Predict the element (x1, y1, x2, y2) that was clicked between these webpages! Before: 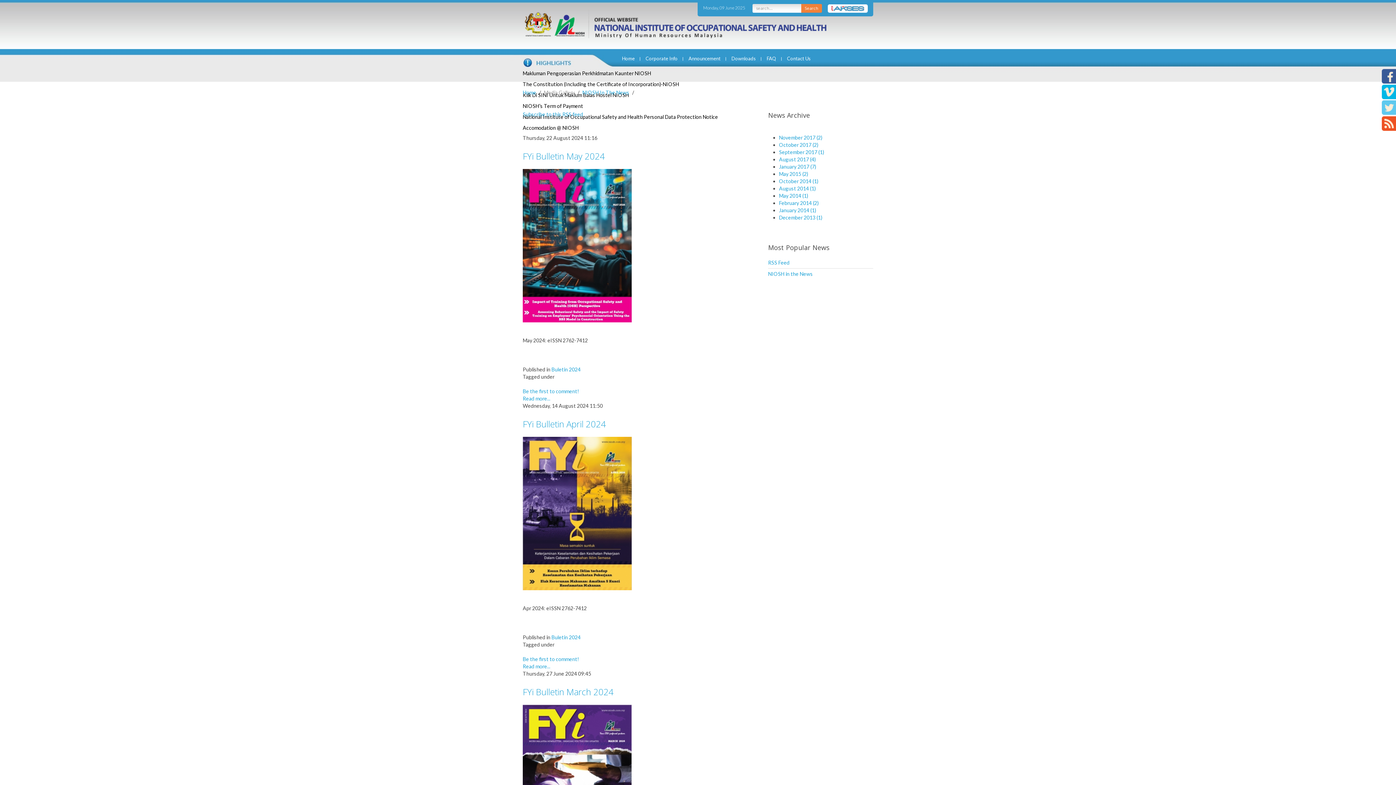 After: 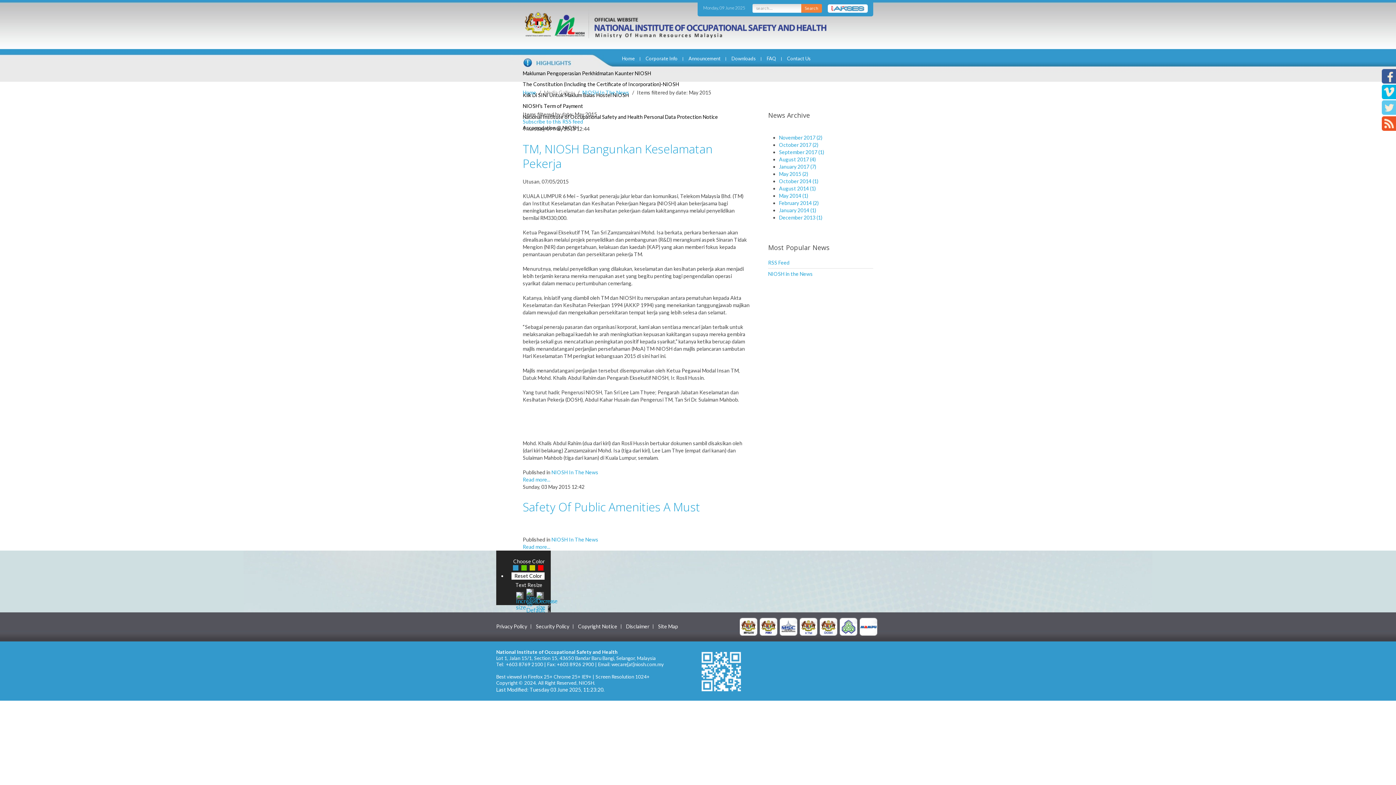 Action: bbox: (779, 170, 808, 177) label: May 2015 (2)